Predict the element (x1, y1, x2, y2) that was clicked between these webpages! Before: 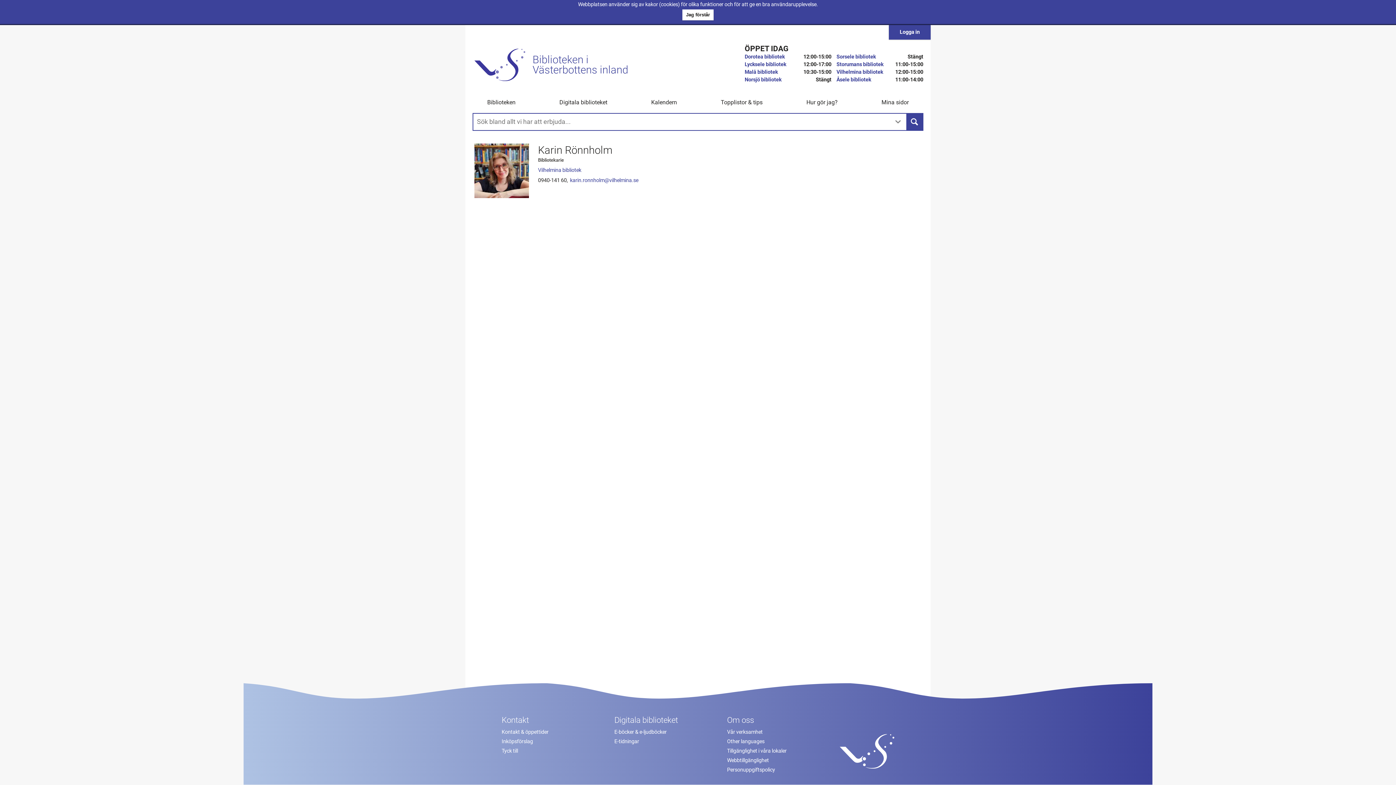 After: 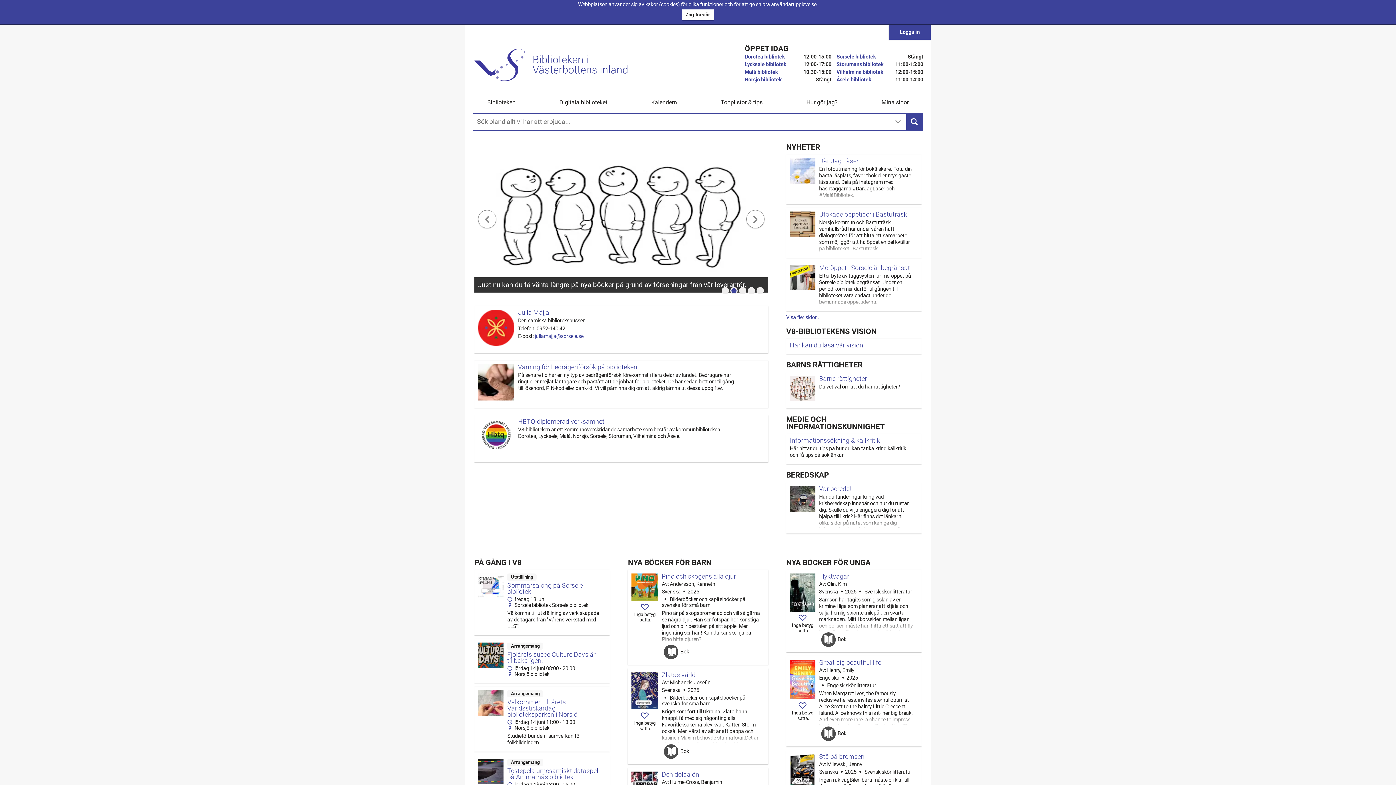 Action: label: Biblioteken i
Västerbottens inland bbox: (474, 48, 628, 80)